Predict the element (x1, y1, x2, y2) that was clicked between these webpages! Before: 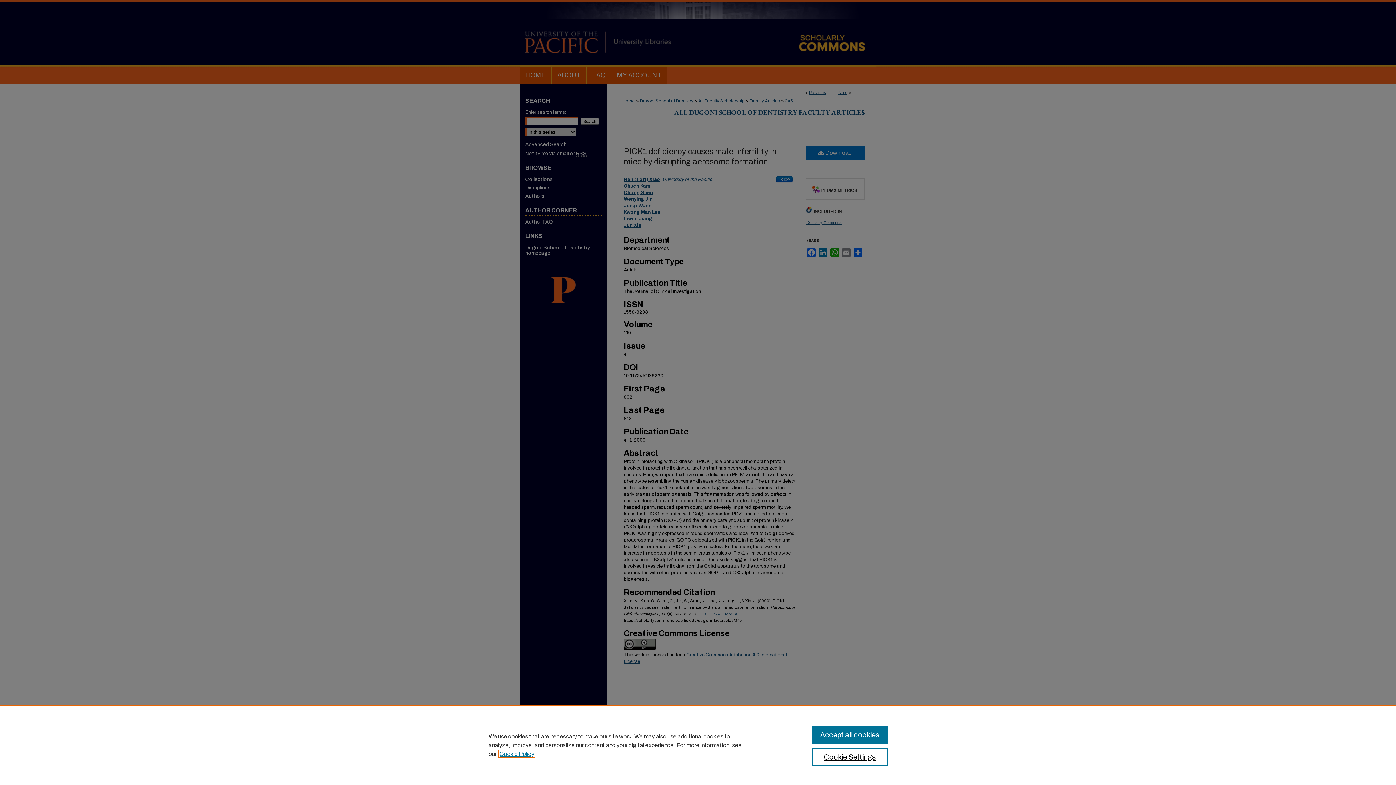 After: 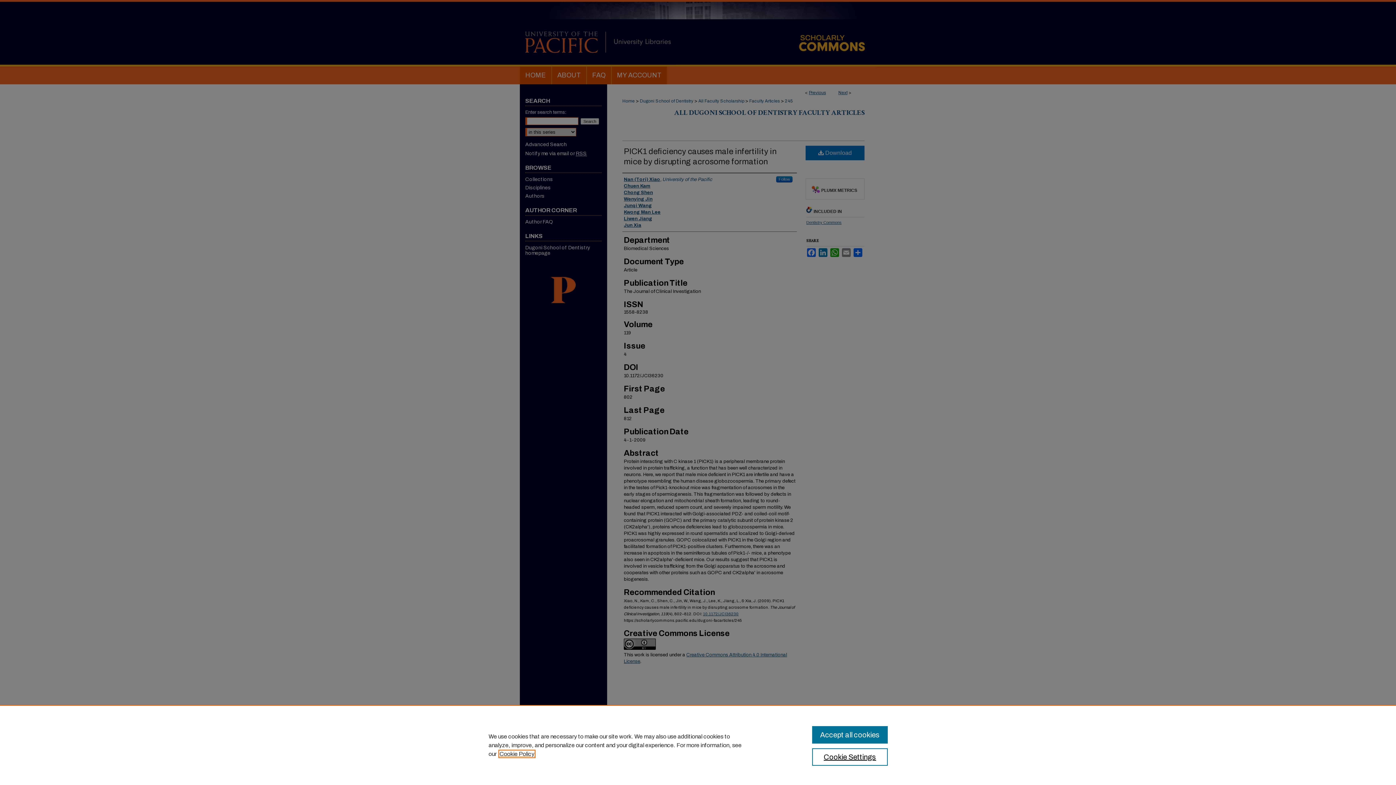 Action: bbox: (499, 751, 534, 757) label: , opens in a new tab